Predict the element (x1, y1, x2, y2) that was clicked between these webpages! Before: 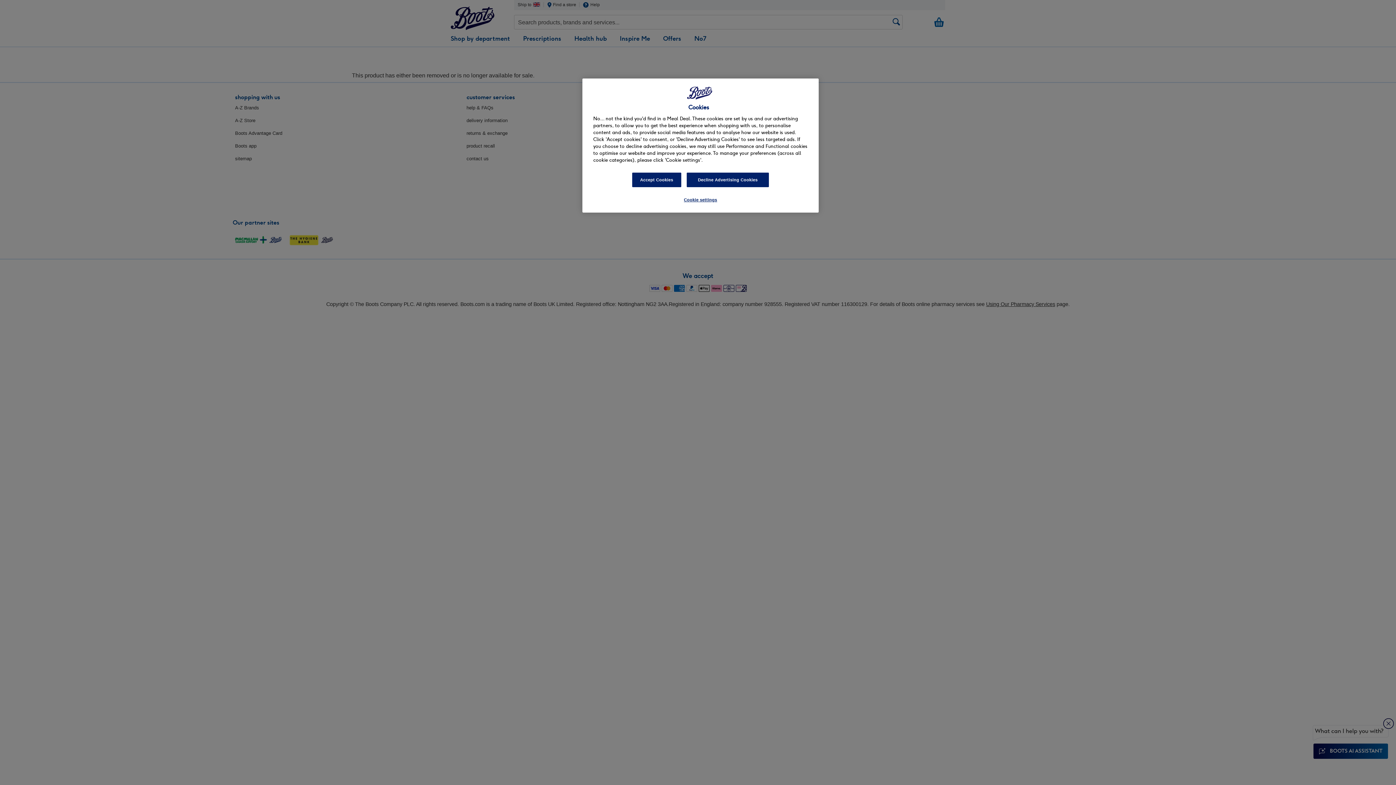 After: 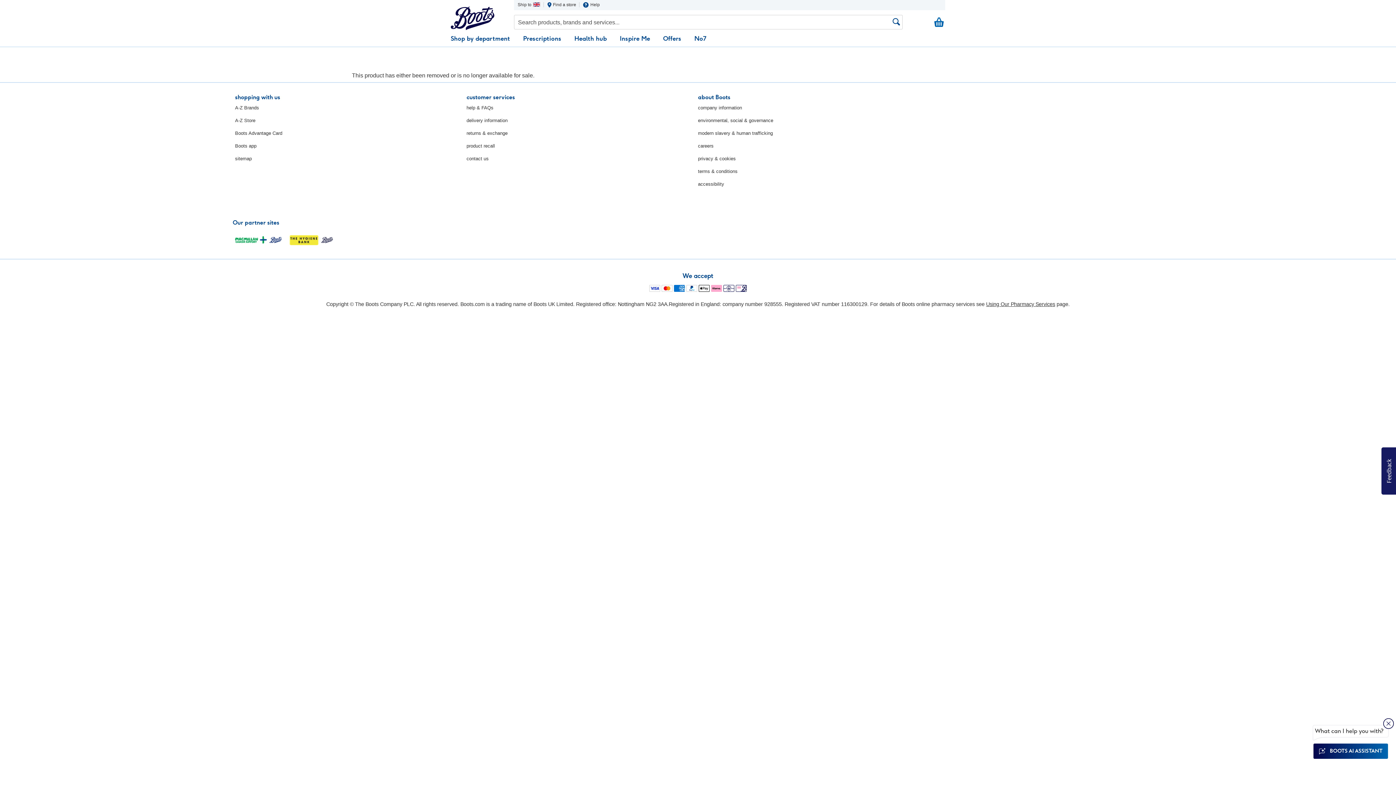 Action: label: Decline Advertising Cookies bbox: (686, 172, 769, 187)